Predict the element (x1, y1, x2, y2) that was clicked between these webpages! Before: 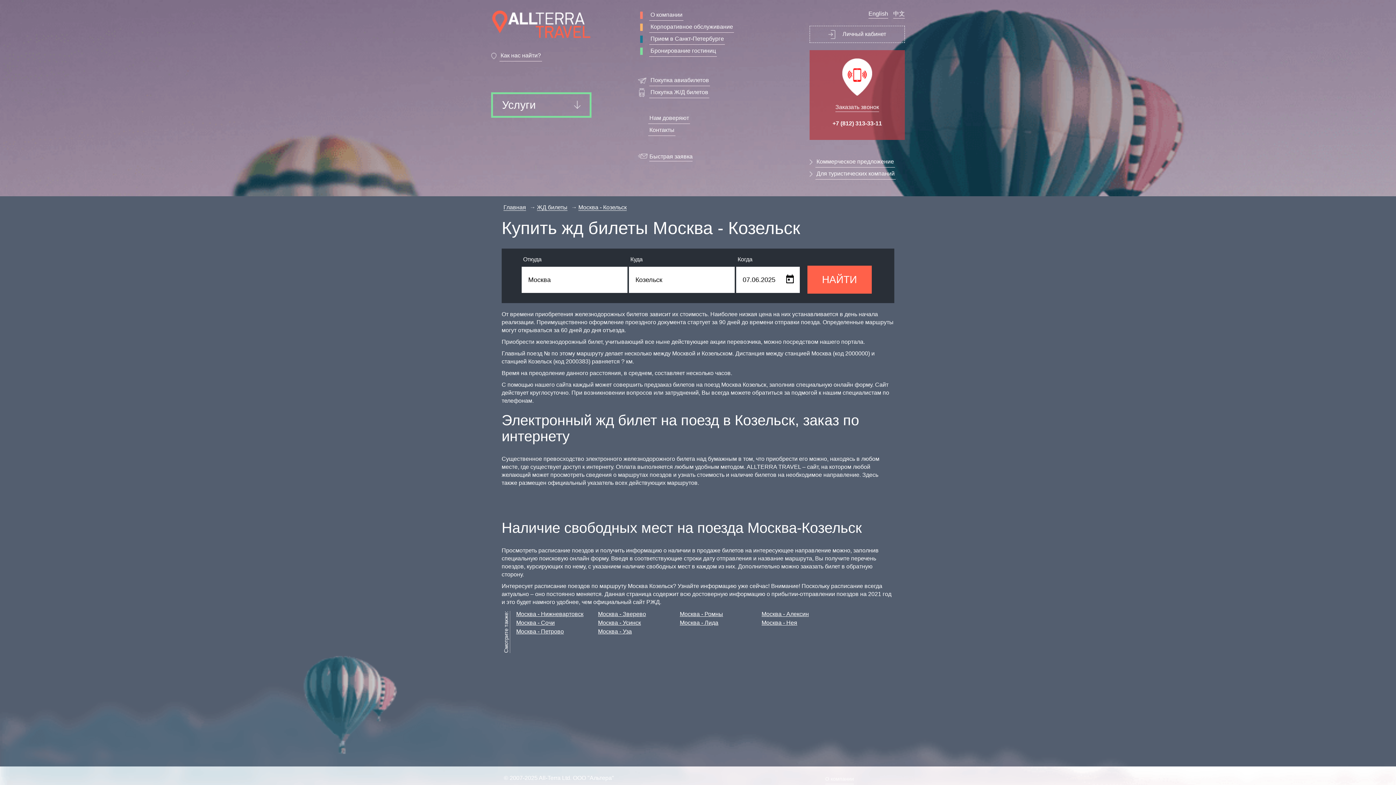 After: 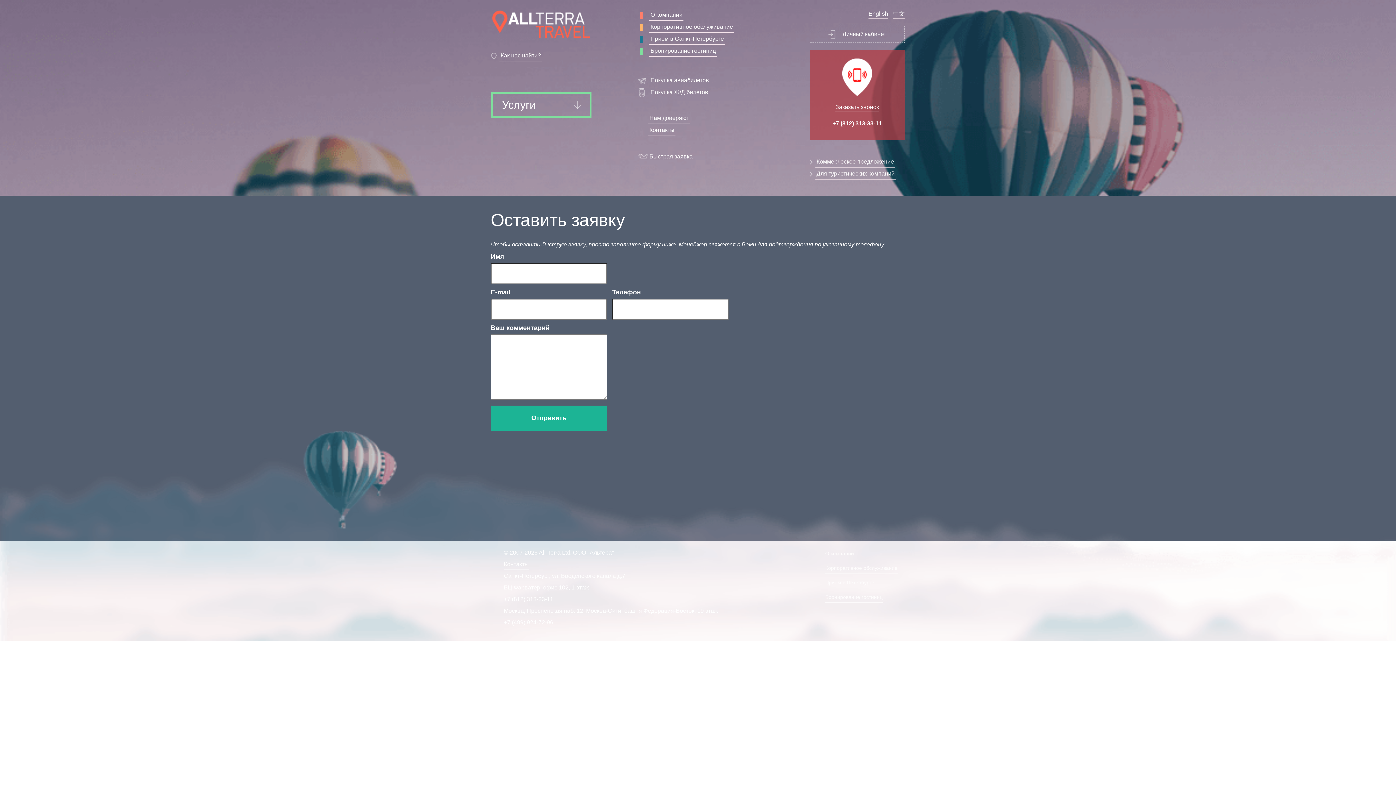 Action: bbox: (649, 152, 692, 161) label: Быстрая заявка